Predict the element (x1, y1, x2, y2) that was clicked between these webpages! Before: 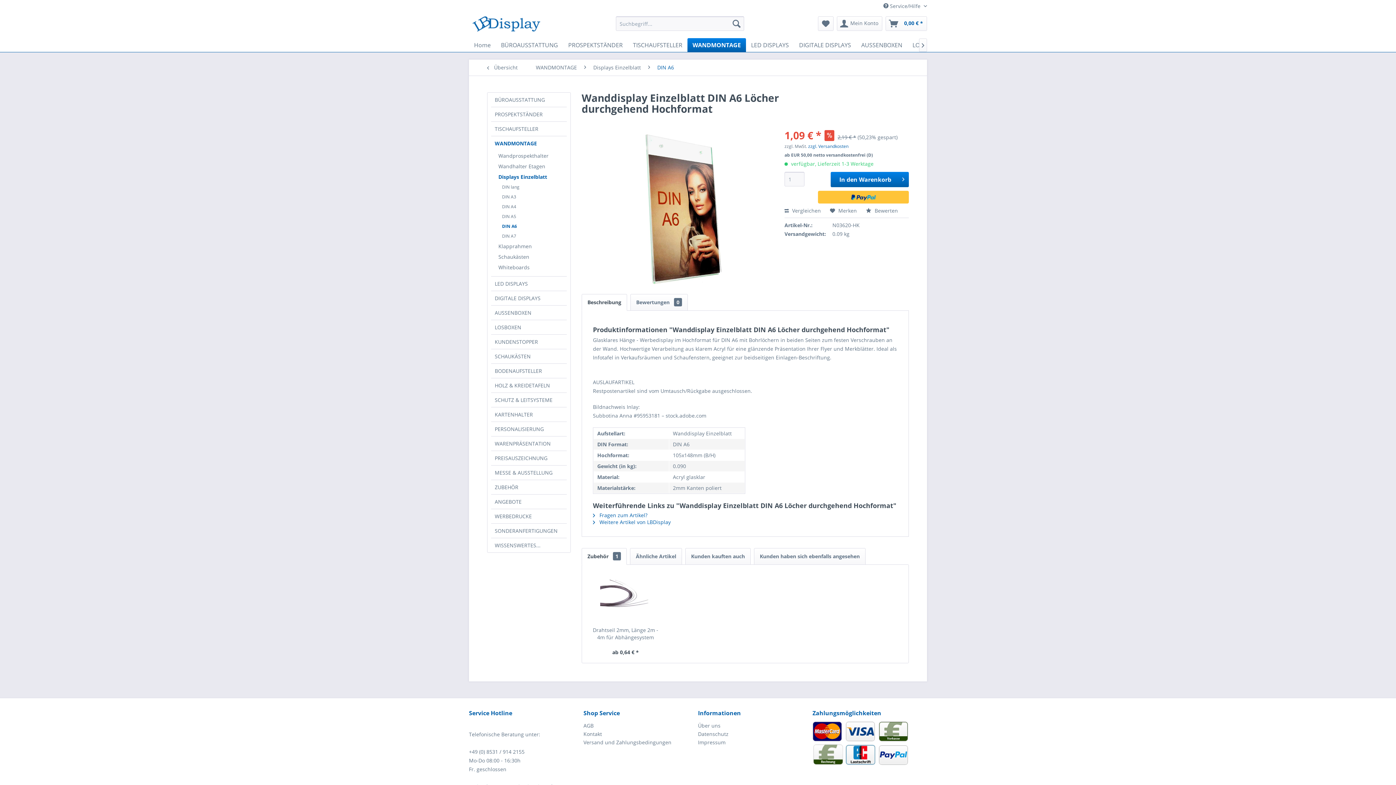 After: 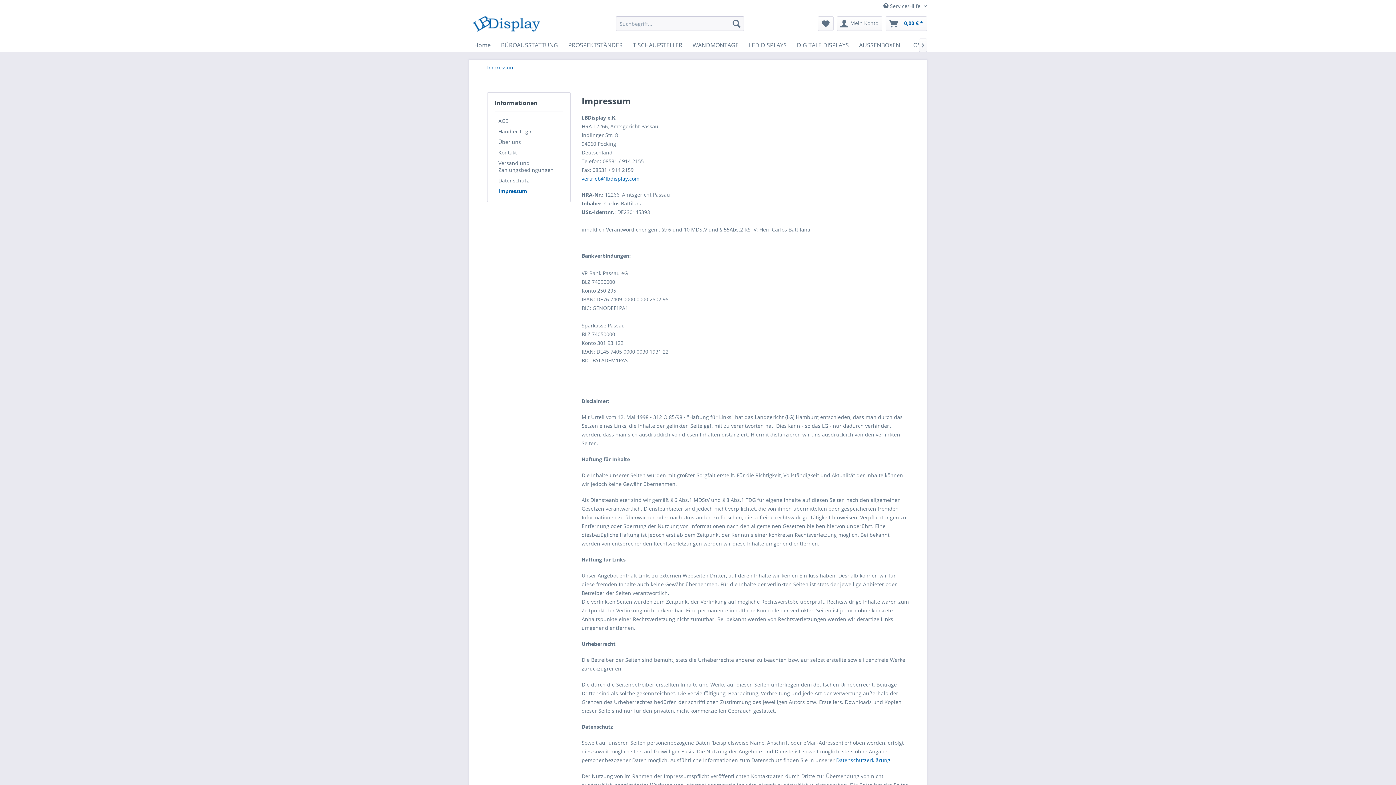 Action: bbox: (698, 738, 809, 746) label: Impressum